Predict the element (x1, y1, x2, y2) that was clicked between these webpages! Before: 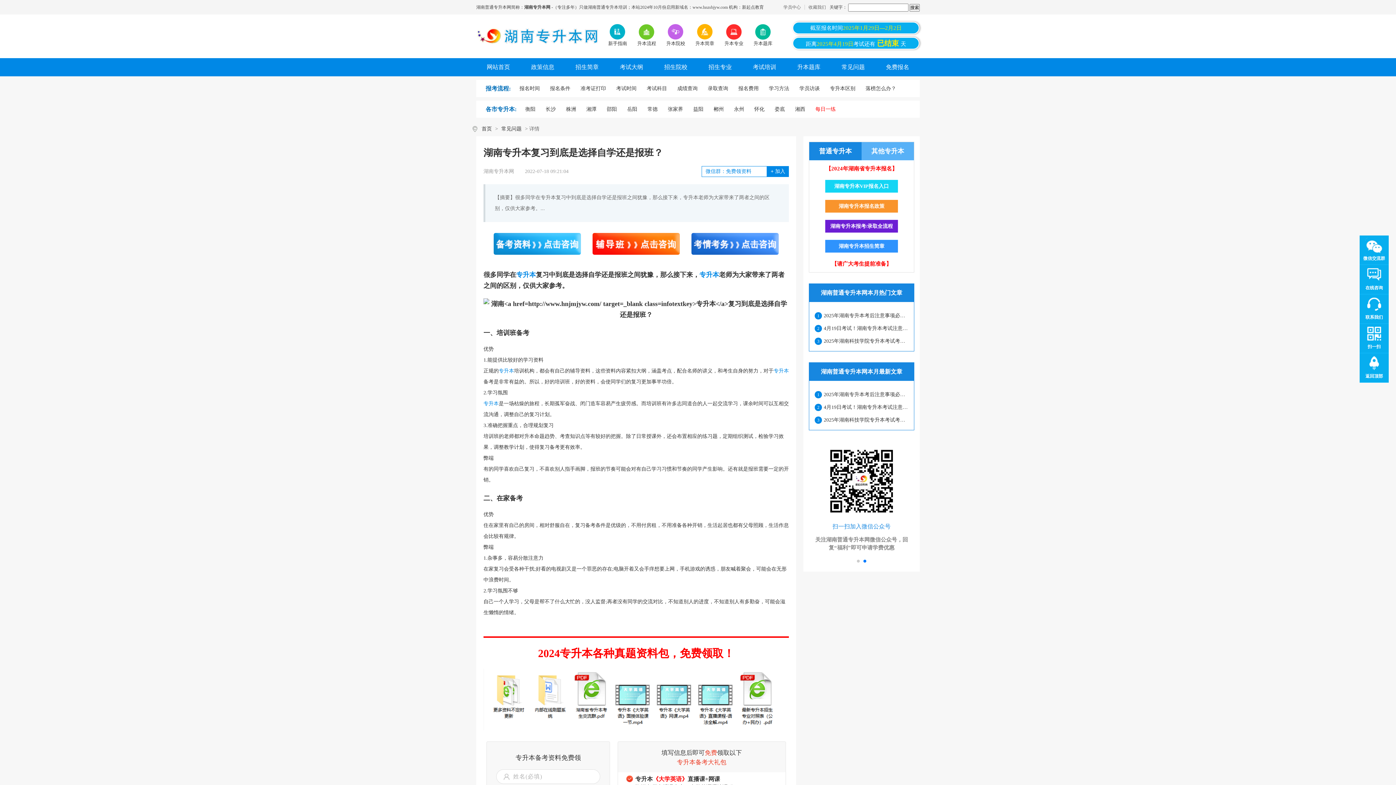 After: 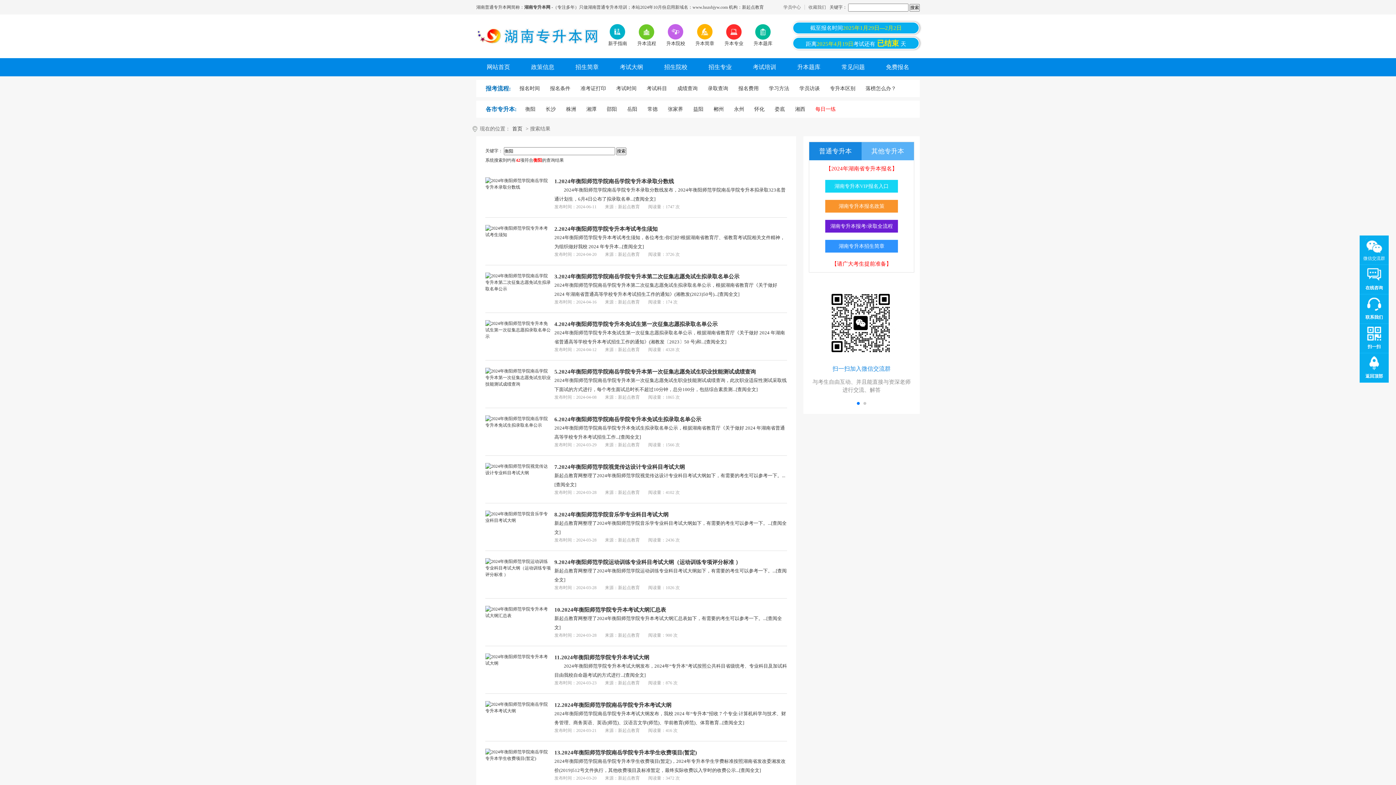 Action: label: 衡阳 bbox: (525, 106, 535, 112)